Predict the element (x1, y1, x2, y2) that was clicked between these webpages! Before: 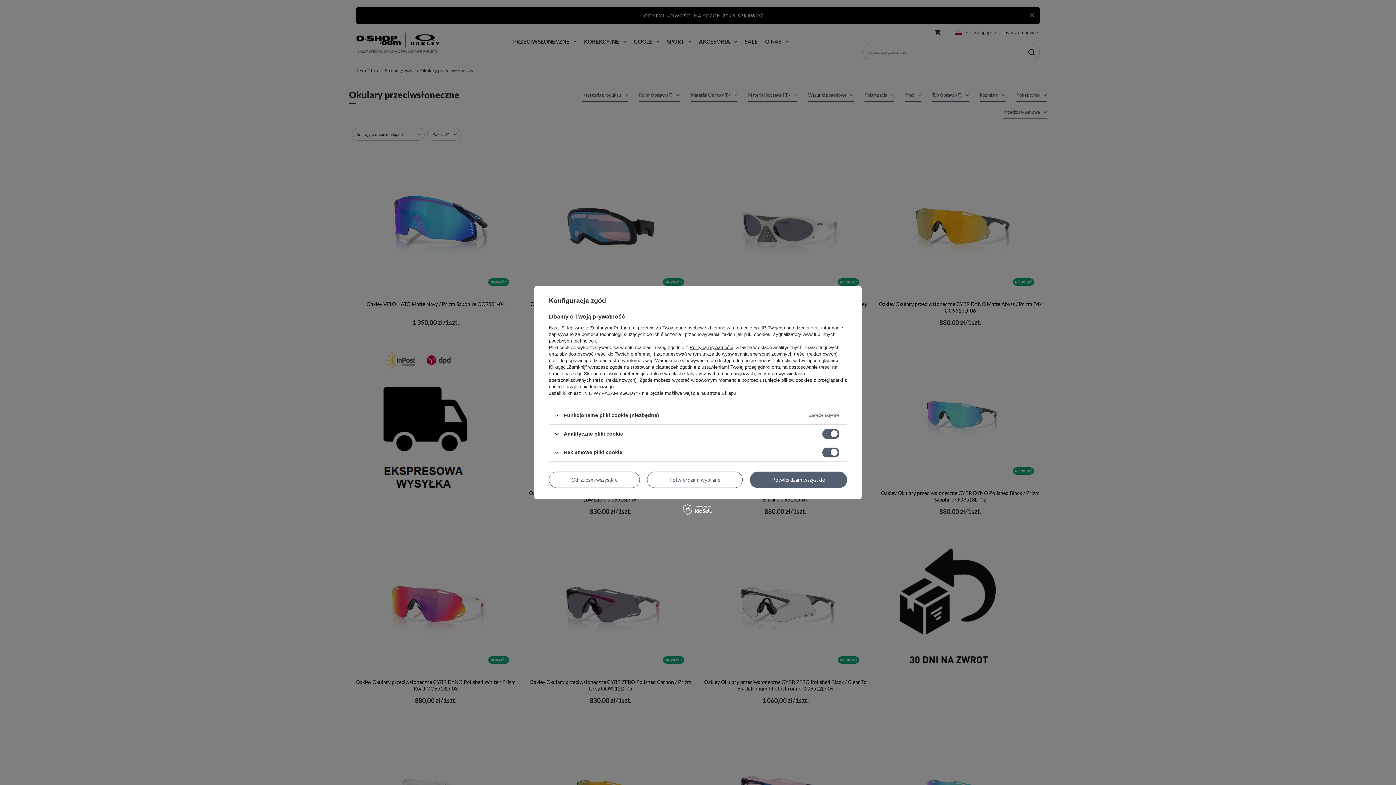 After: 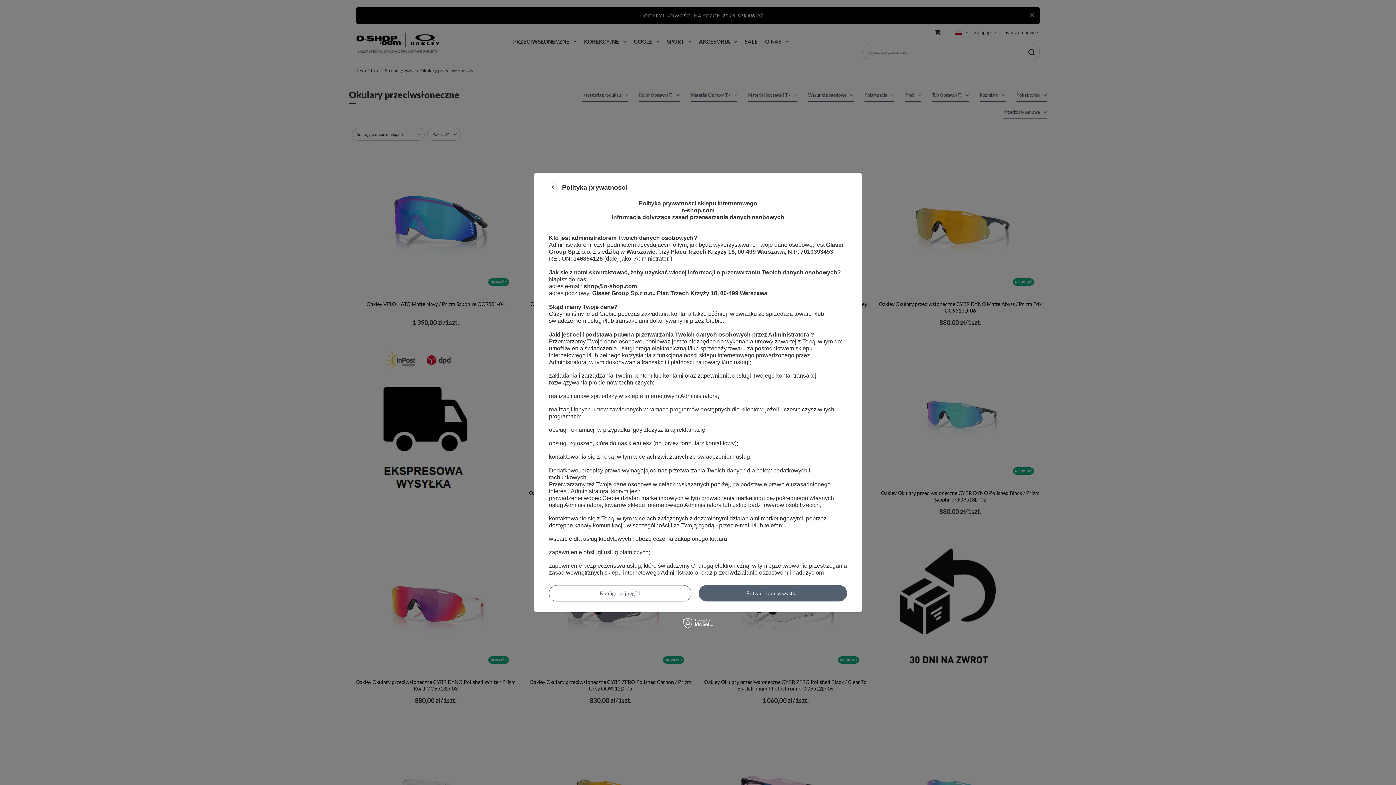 Action: bbox: (689, 344, 733, 350) label: Polityką prywatności